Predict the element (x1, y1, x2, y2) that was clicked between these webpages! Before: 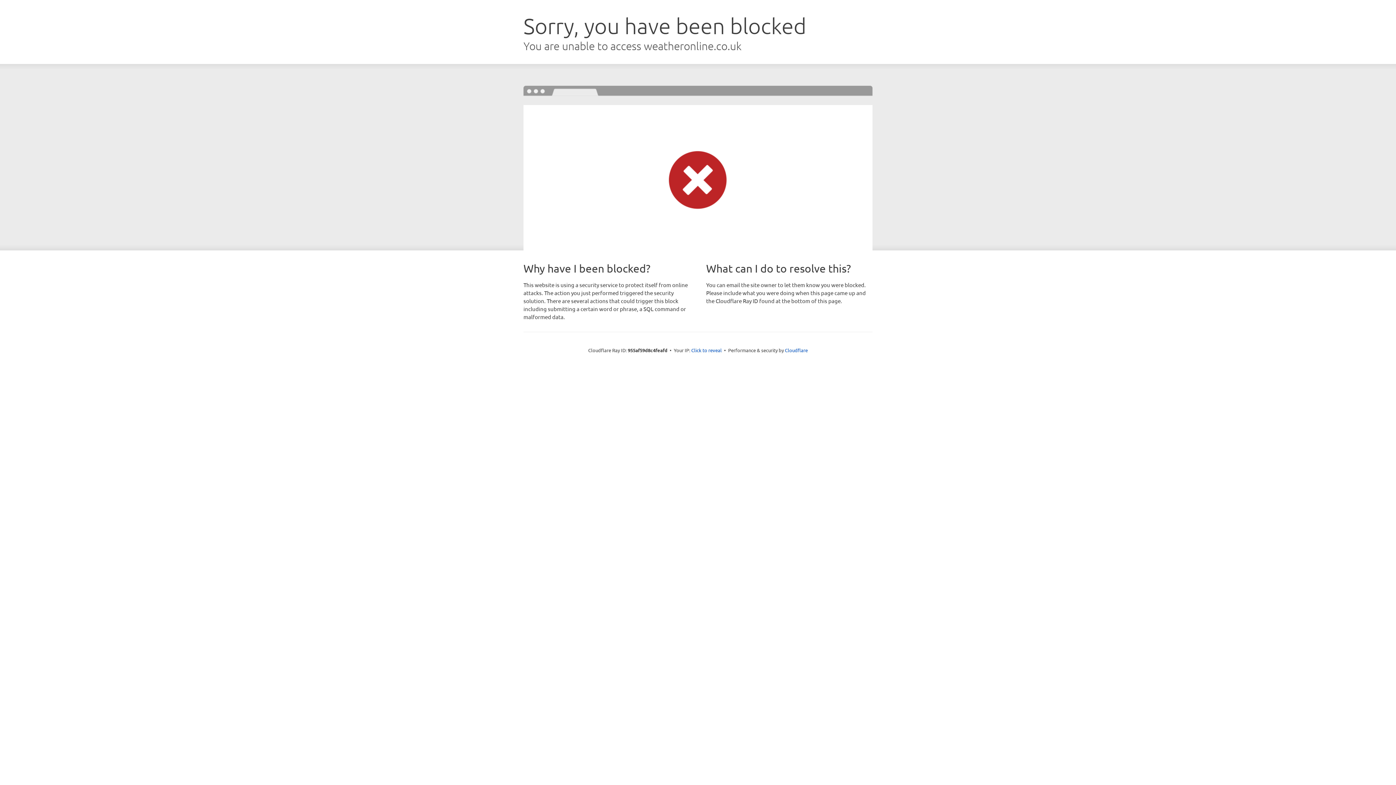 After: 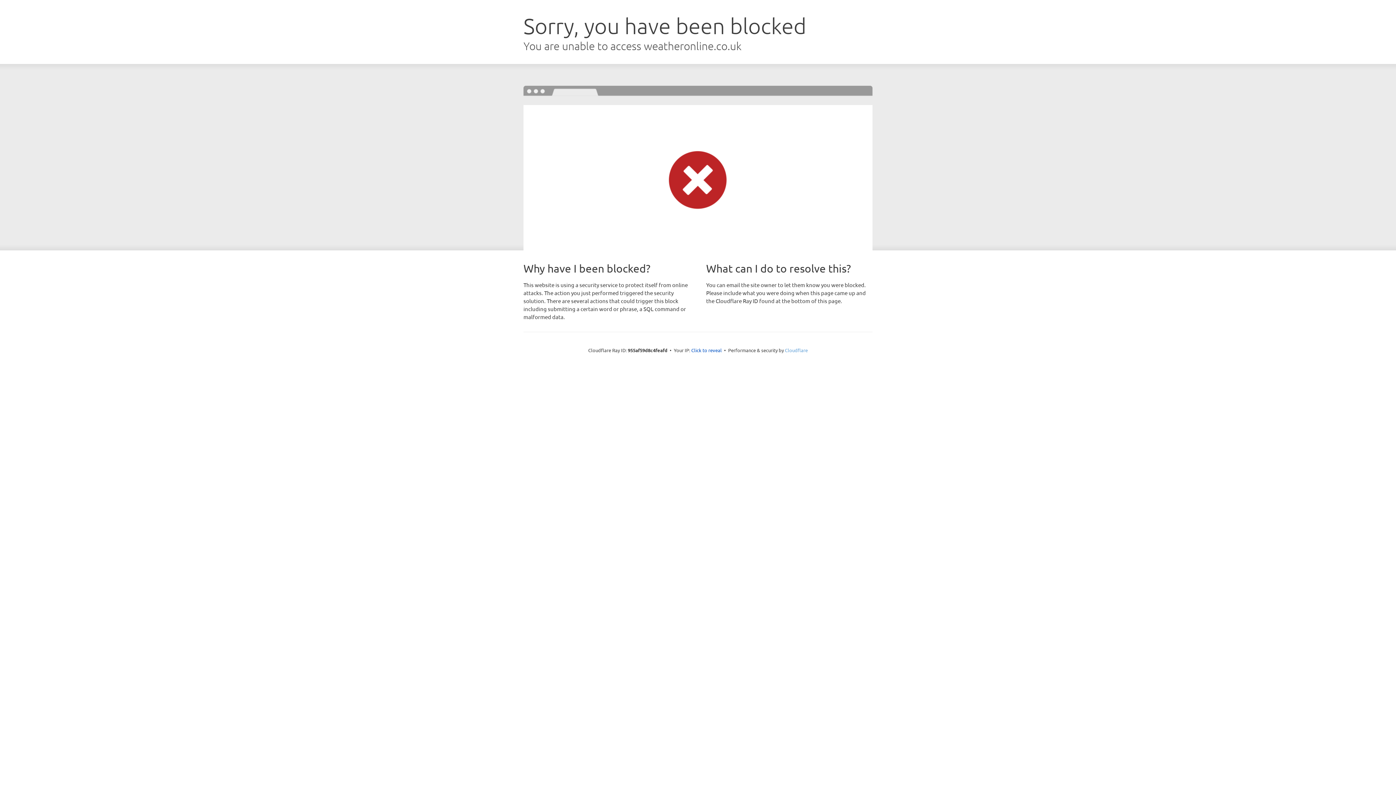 Action: bbox: (785, 347, 808, 353) label: Cloudflare